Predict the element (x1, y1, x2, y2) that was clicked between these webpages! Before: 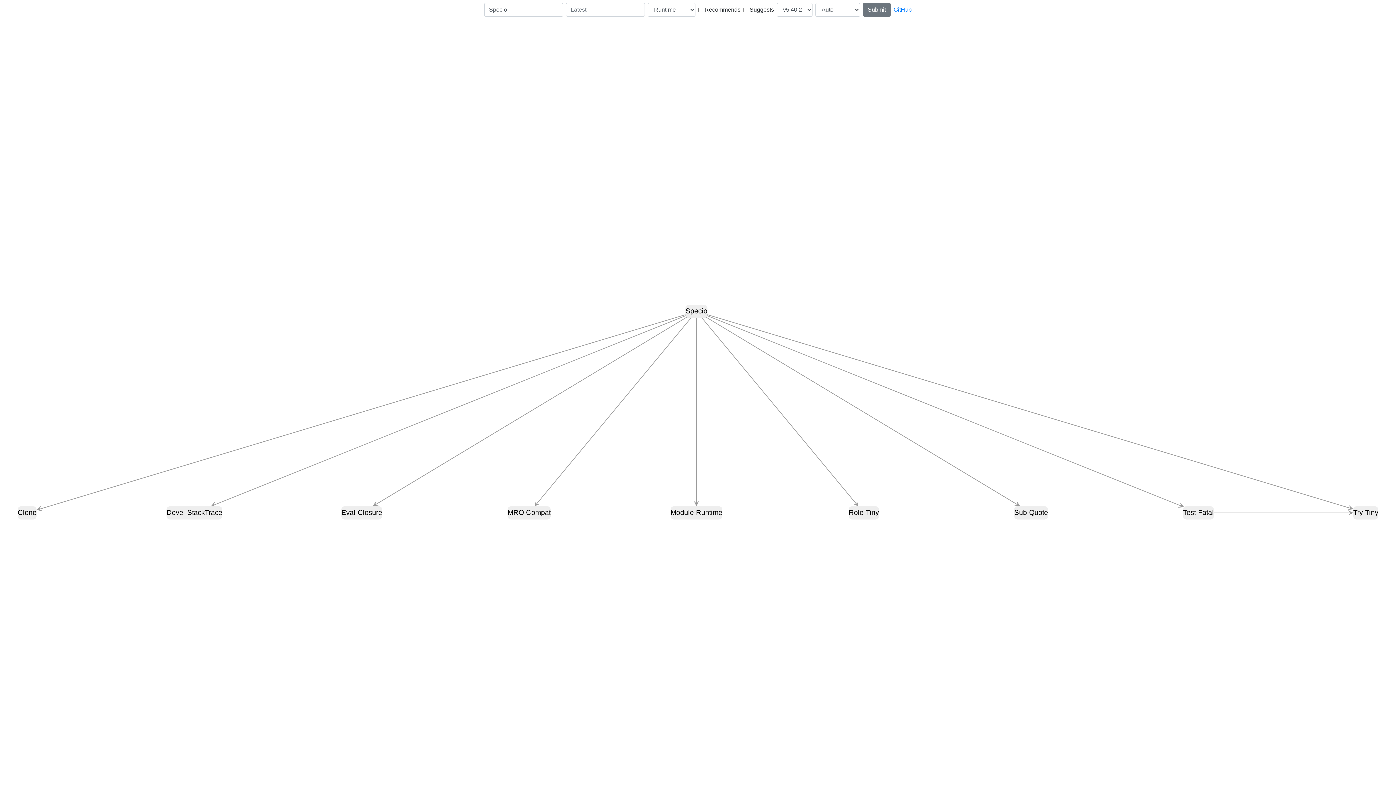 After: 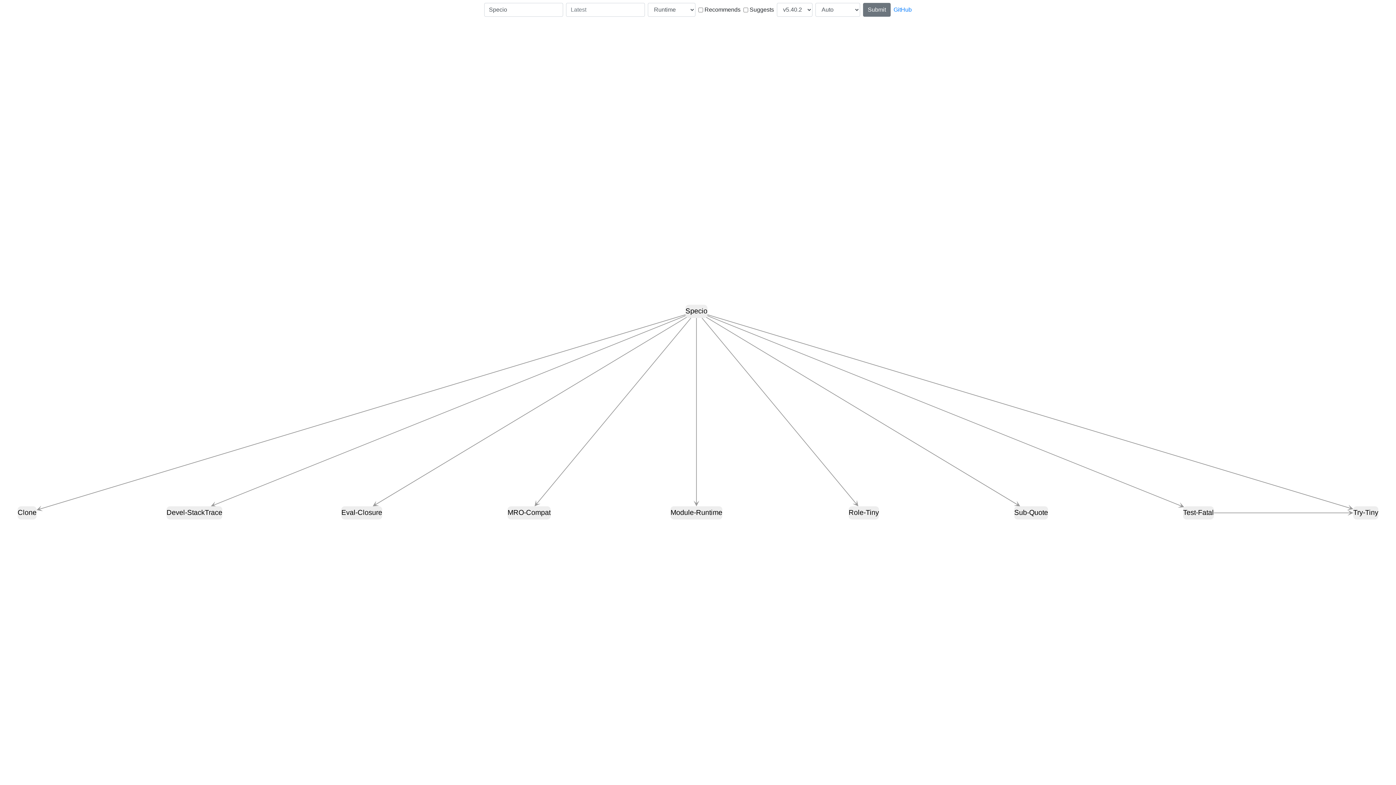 Action: label: Submit bbox: (863, 2, 890, 16)